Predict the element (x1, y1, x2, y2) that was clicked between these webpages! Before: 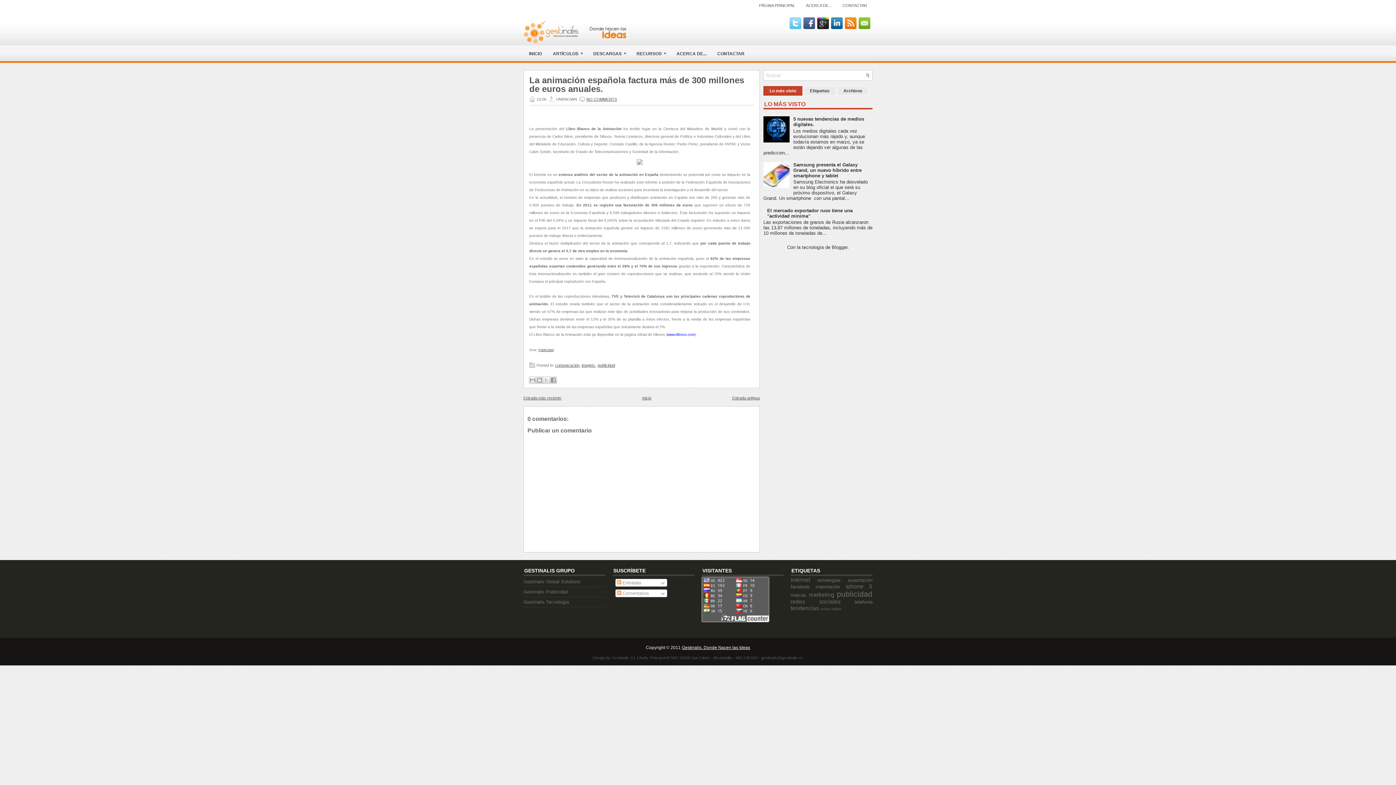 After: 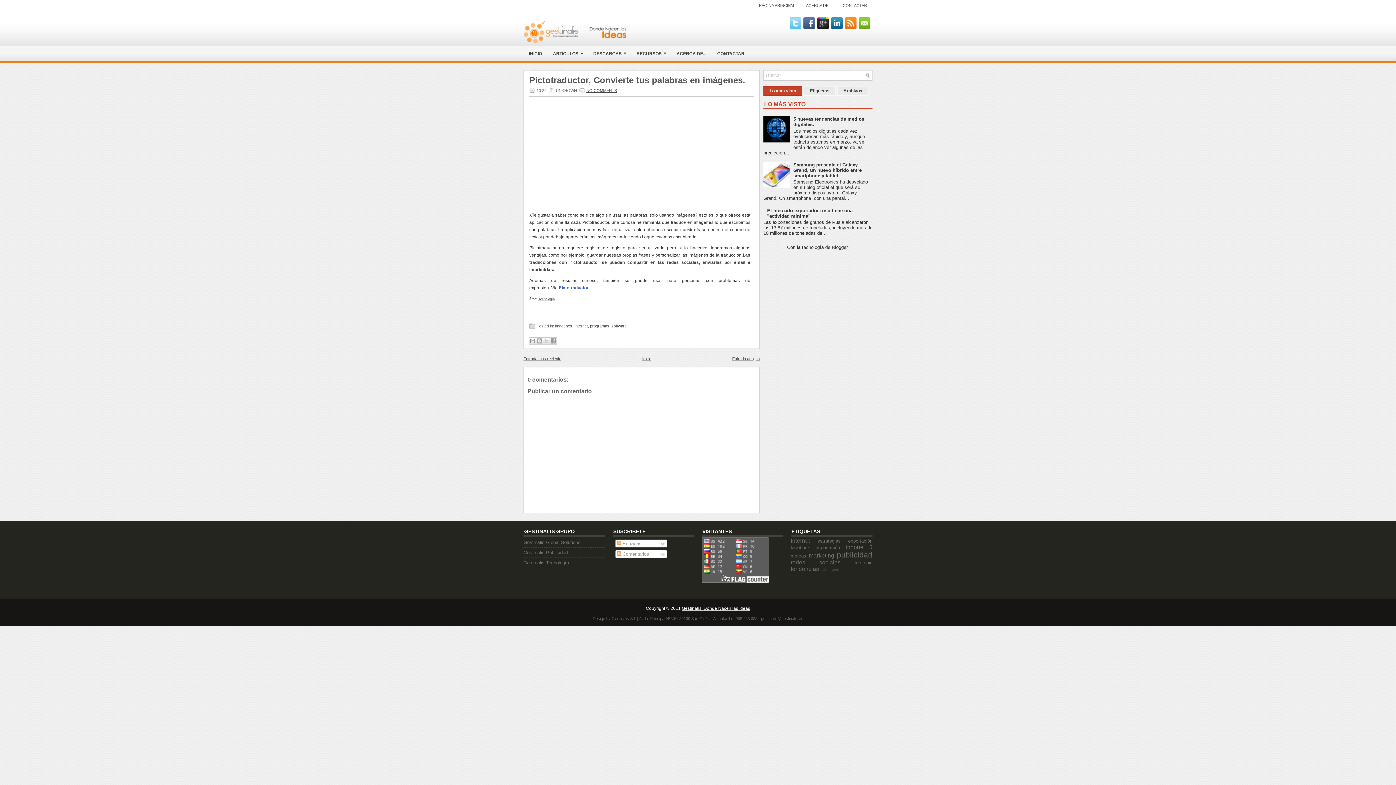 Action: label: Entrada más reciente bbox: (523, 396, 561, 400)